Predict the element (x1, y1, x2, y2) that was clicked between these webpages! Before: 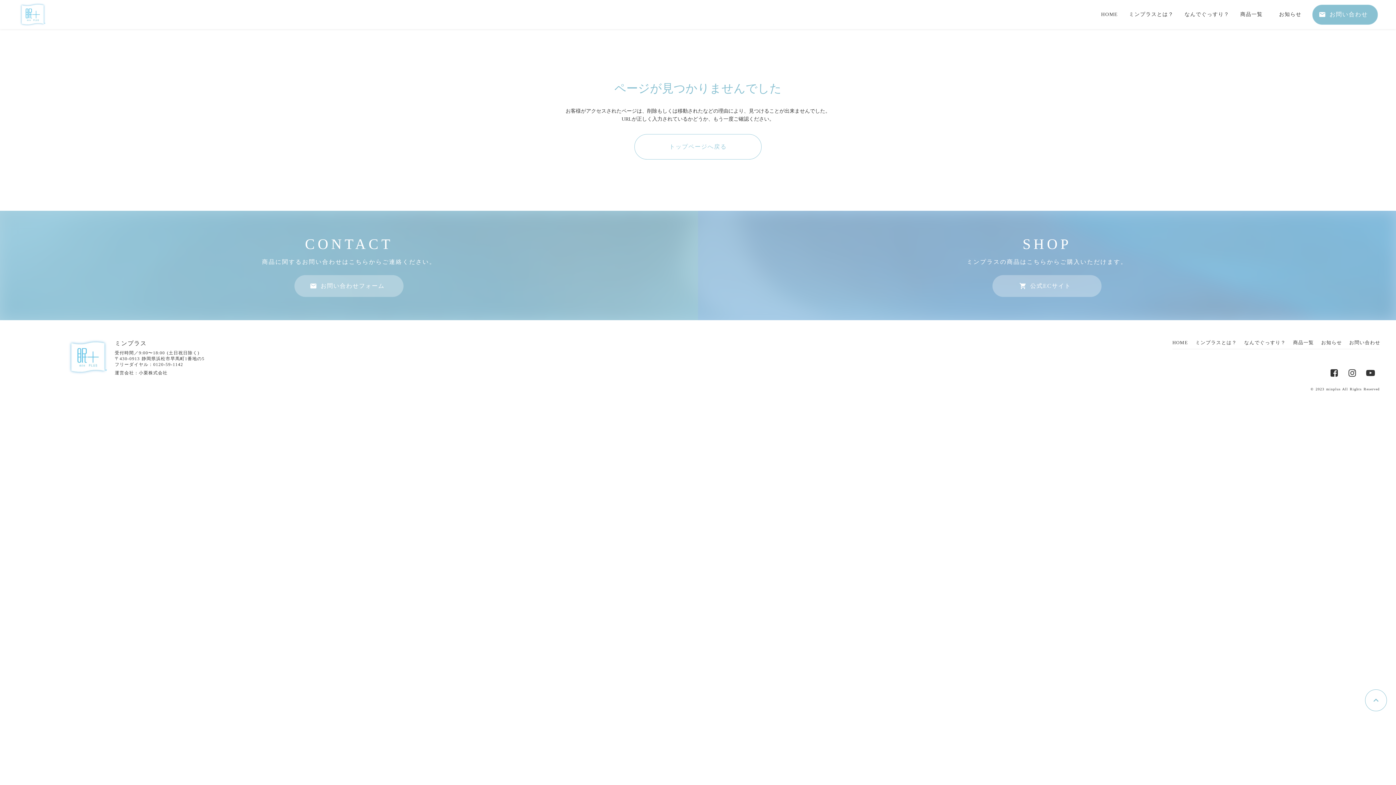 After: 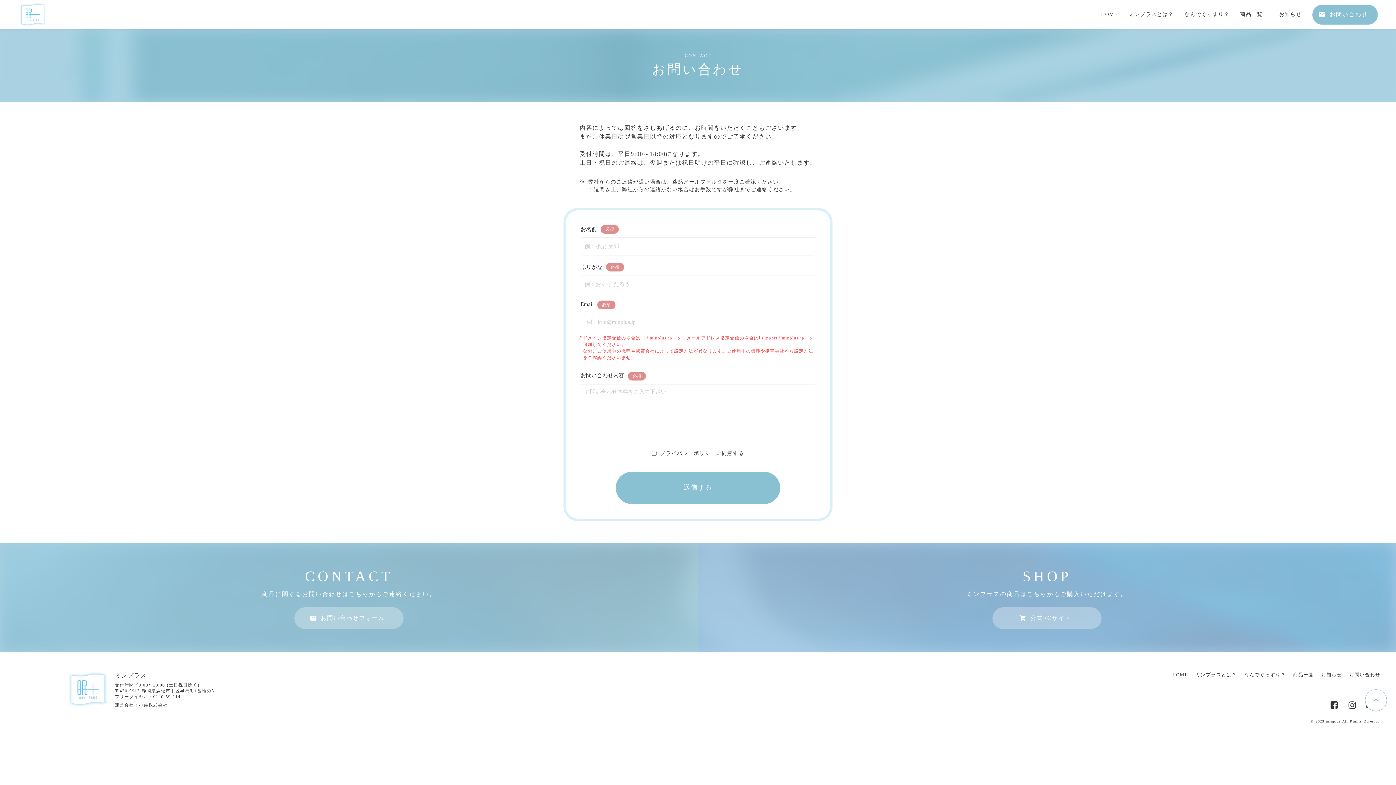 Action: bbox: (1349, 339, 1380, 346) label: お問い合わせ
